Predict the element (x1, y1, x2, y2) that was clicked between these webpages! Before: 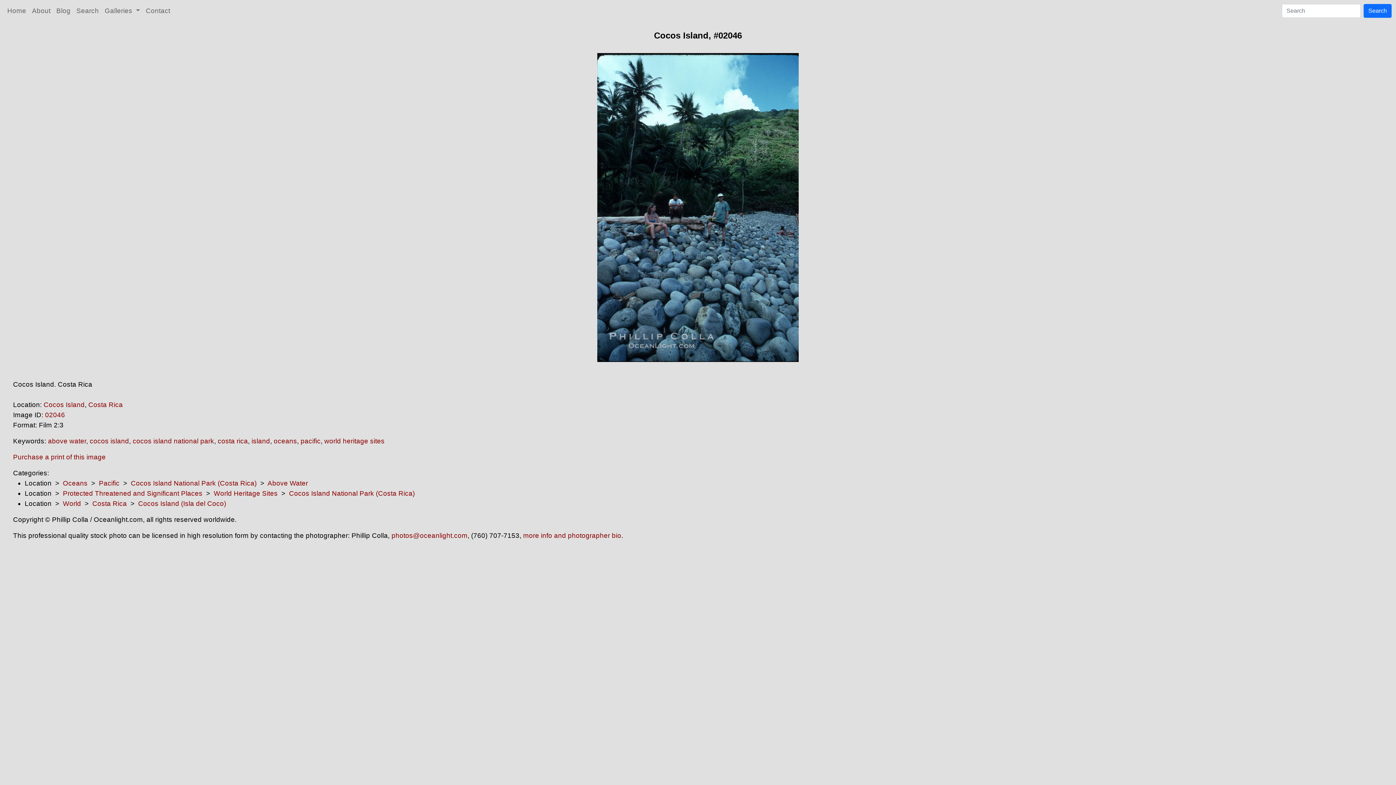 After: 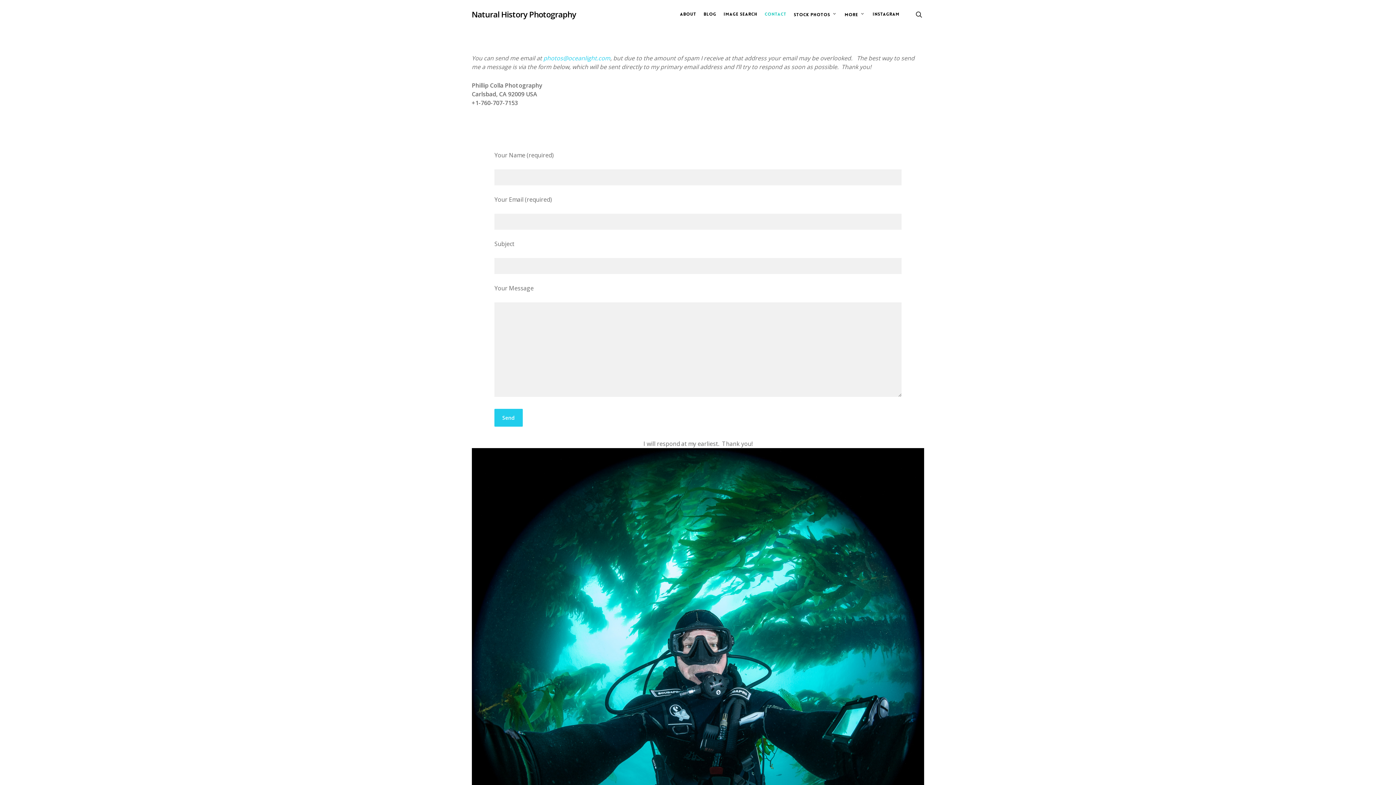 Action: label: Contact bbox: (142, 2, 173, 18)